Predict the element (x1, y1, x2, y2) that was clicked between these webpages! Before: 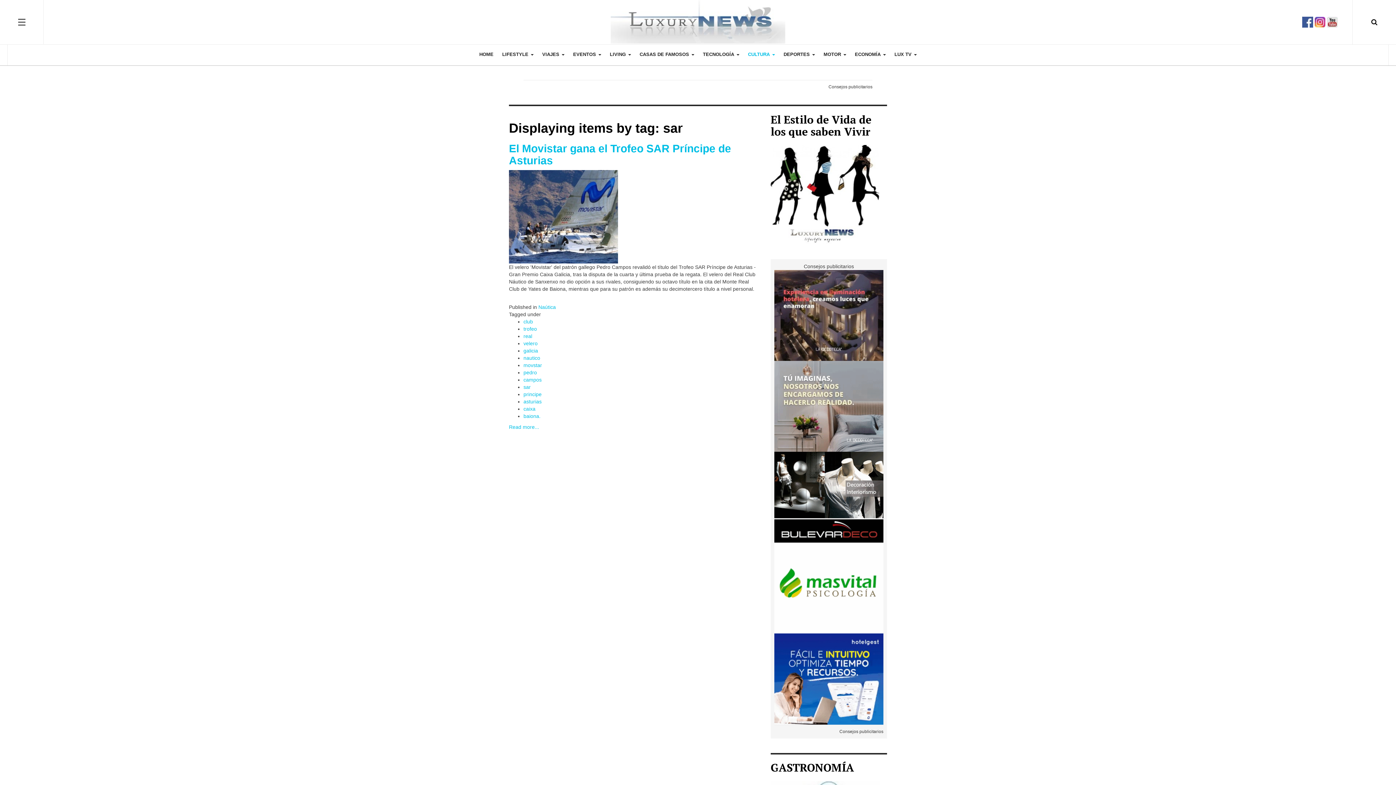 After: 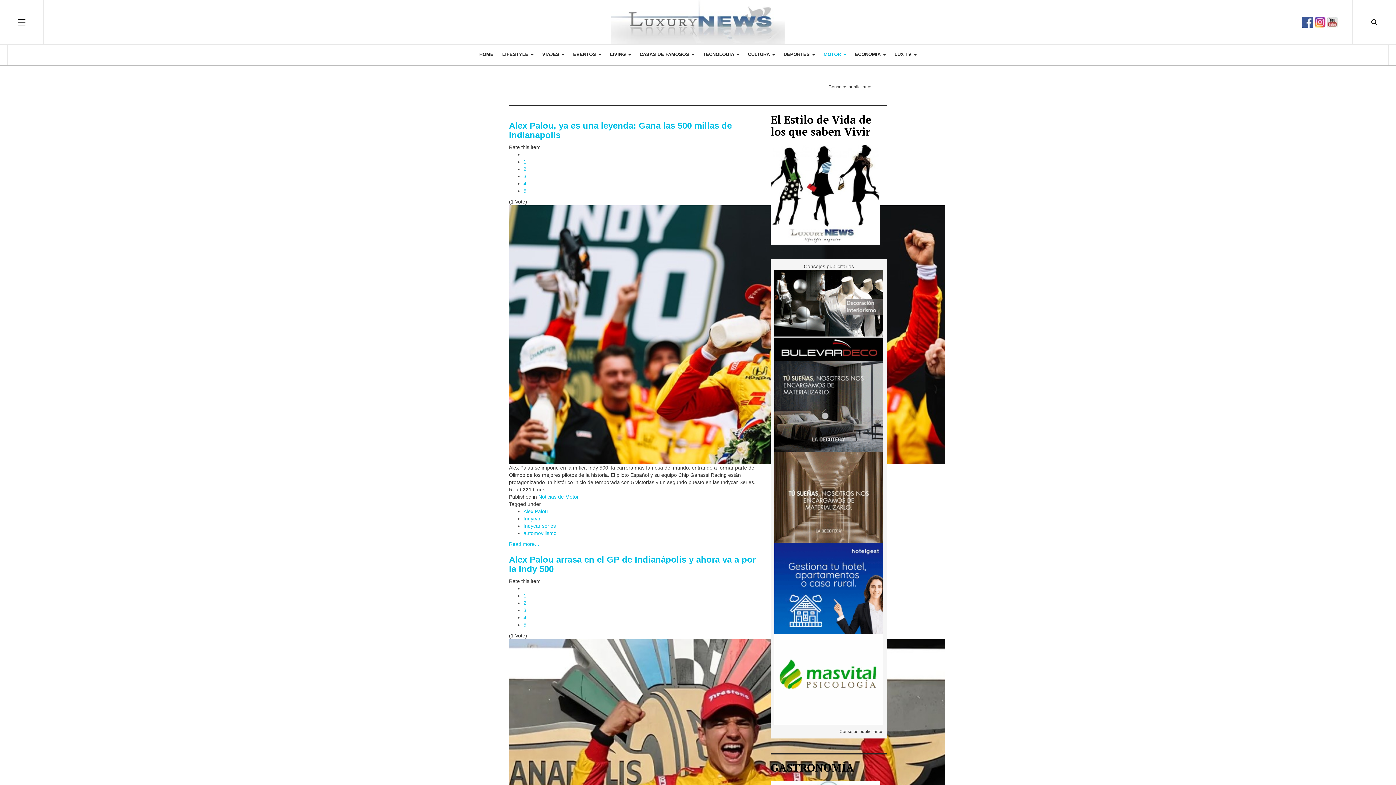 Action: label: MOTOR  bbox: (823, 43, 846, 65)